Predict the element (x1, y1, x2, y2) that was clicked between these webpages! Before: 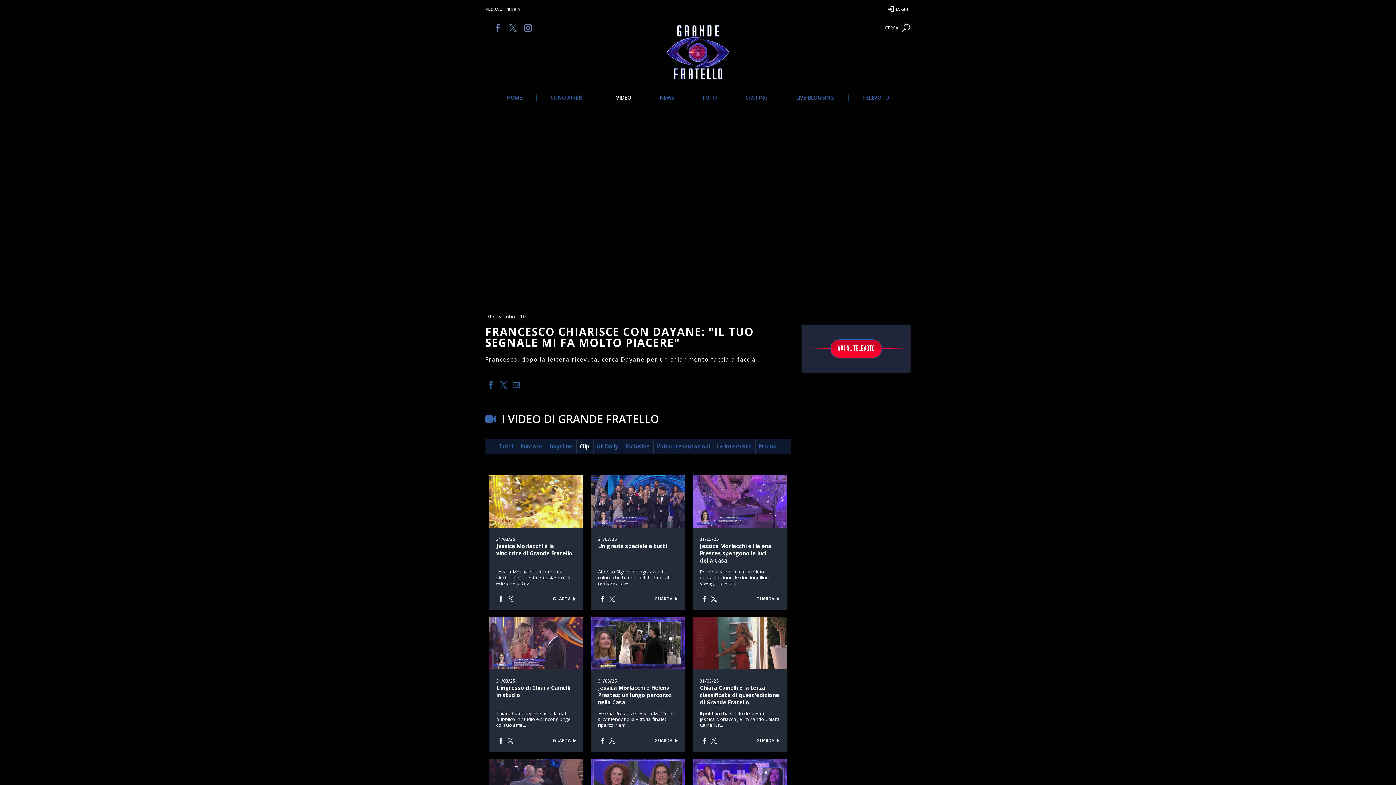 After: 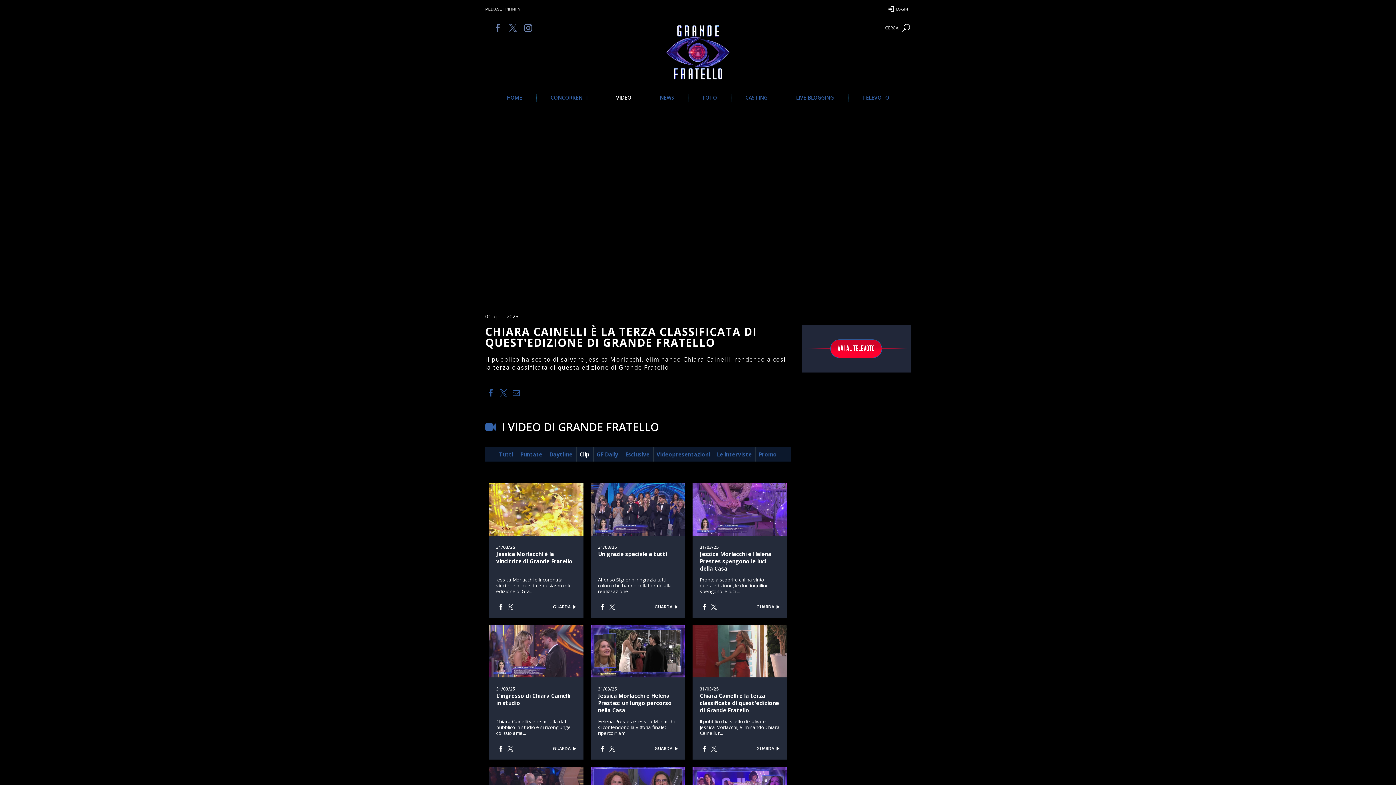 Action: bbox: (692, 663, 787, 671)